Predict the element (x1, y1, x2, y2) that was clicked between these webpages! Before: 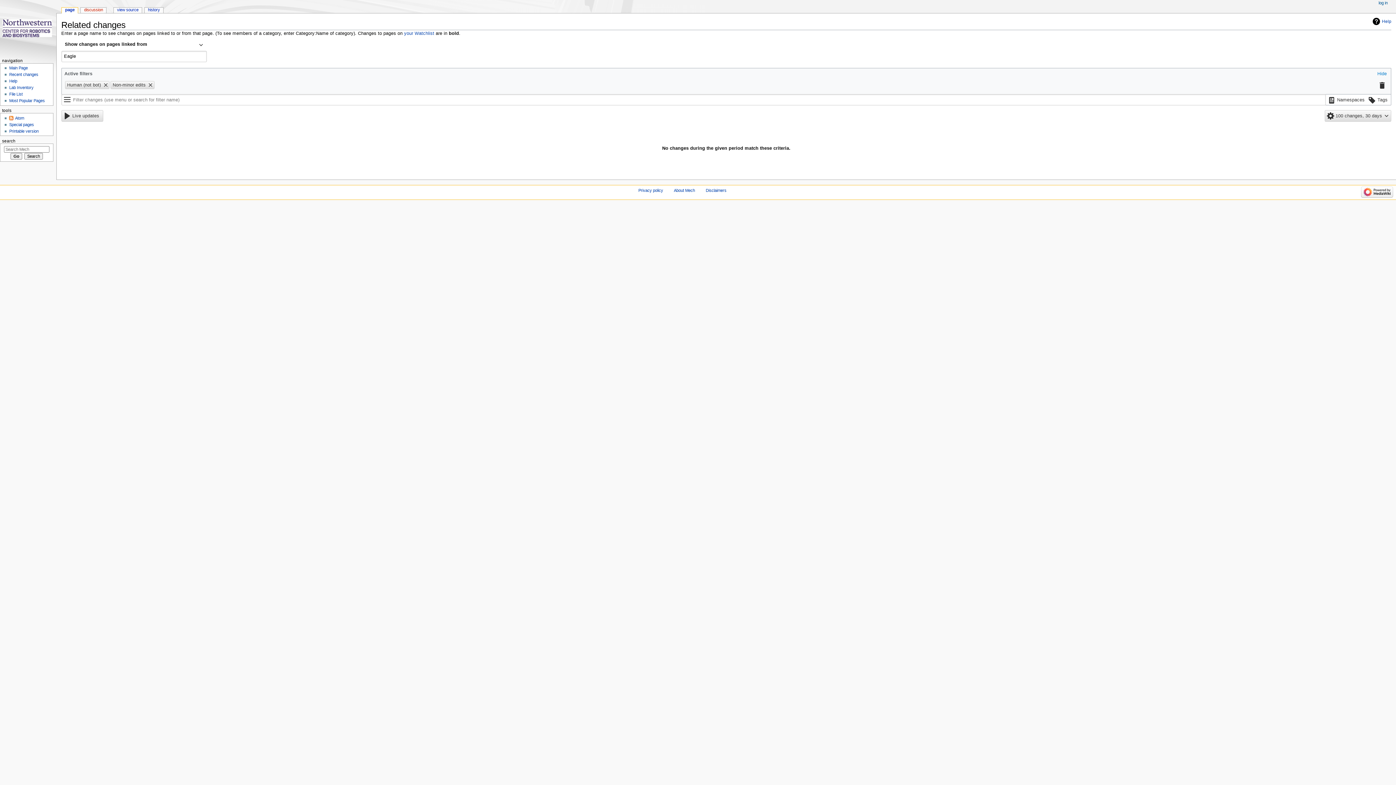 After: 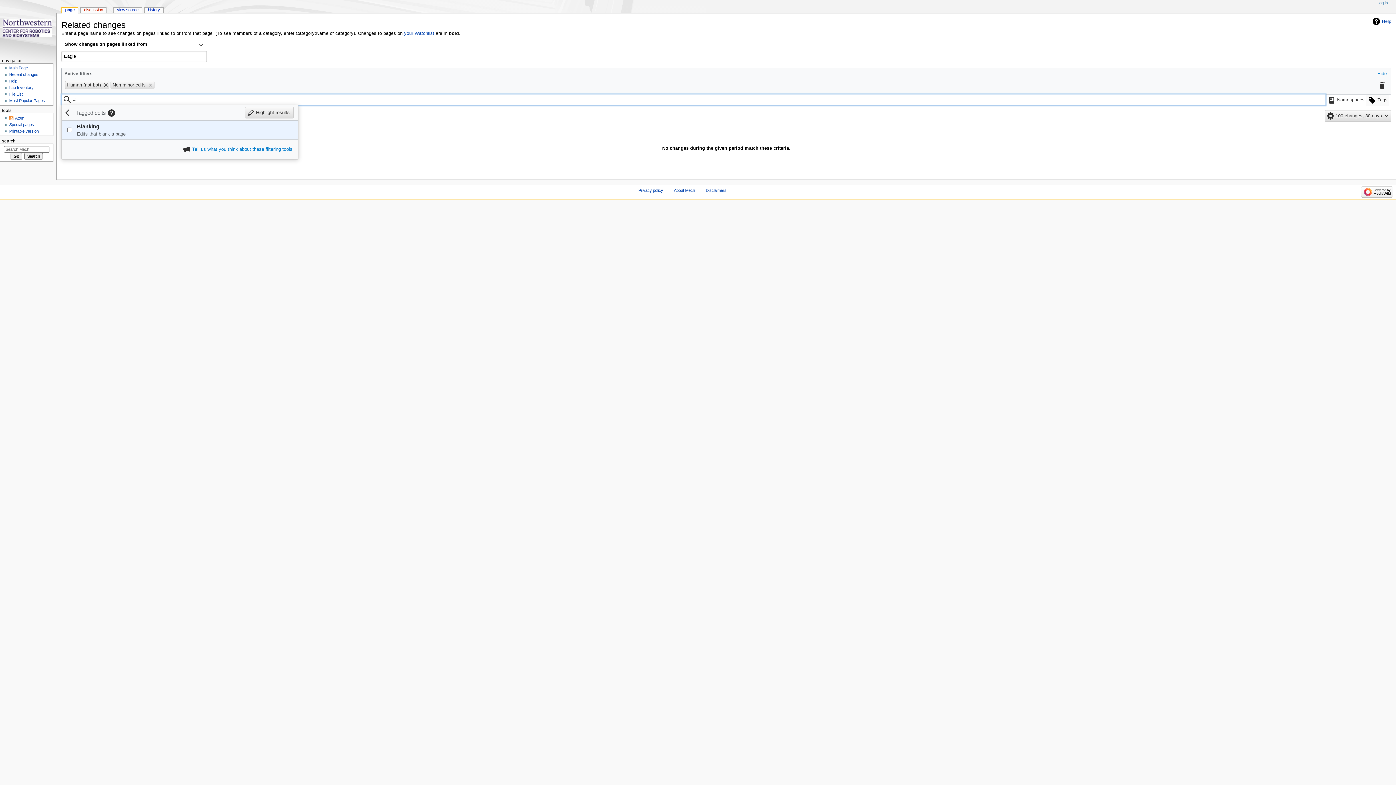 Action: label: Filter results using edit tags bbox: (1366, 94, 1389, 106)